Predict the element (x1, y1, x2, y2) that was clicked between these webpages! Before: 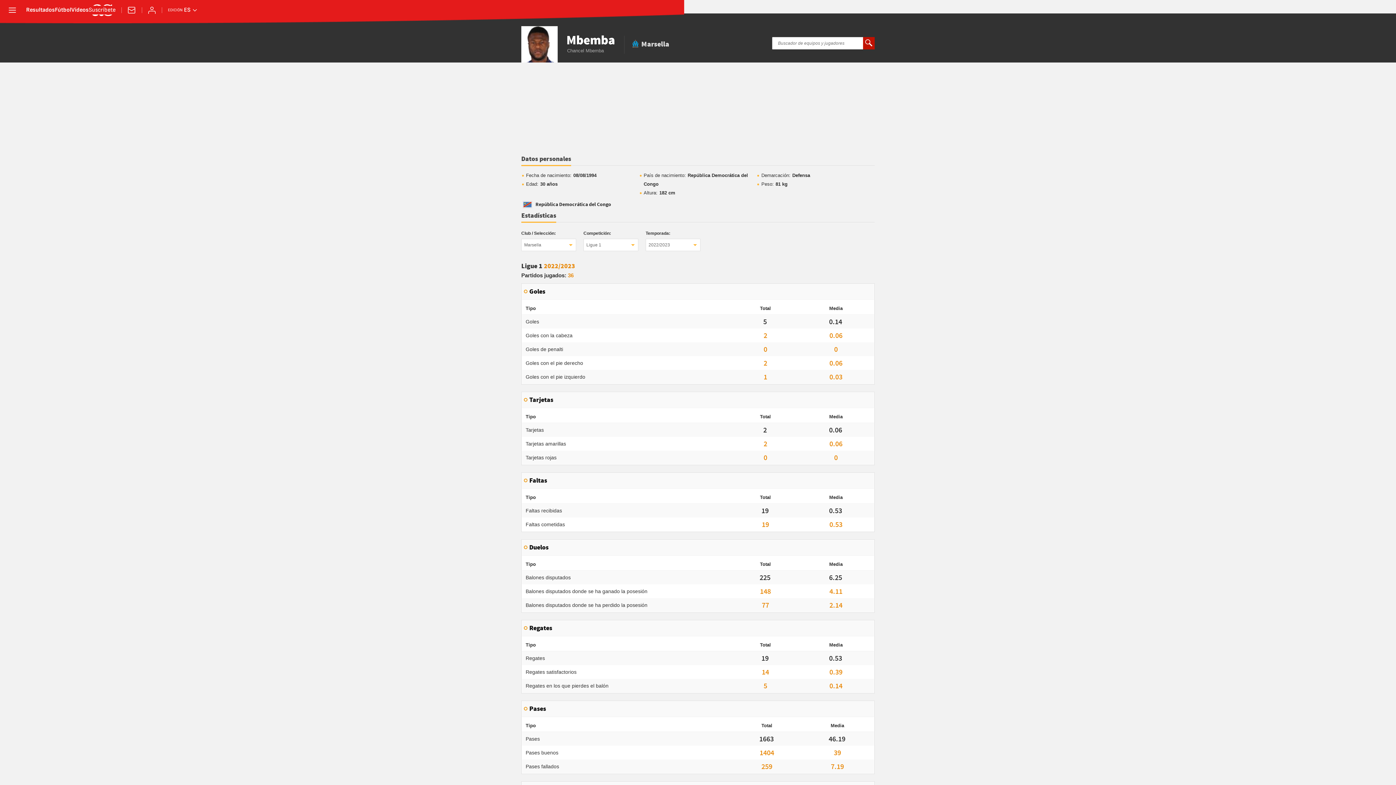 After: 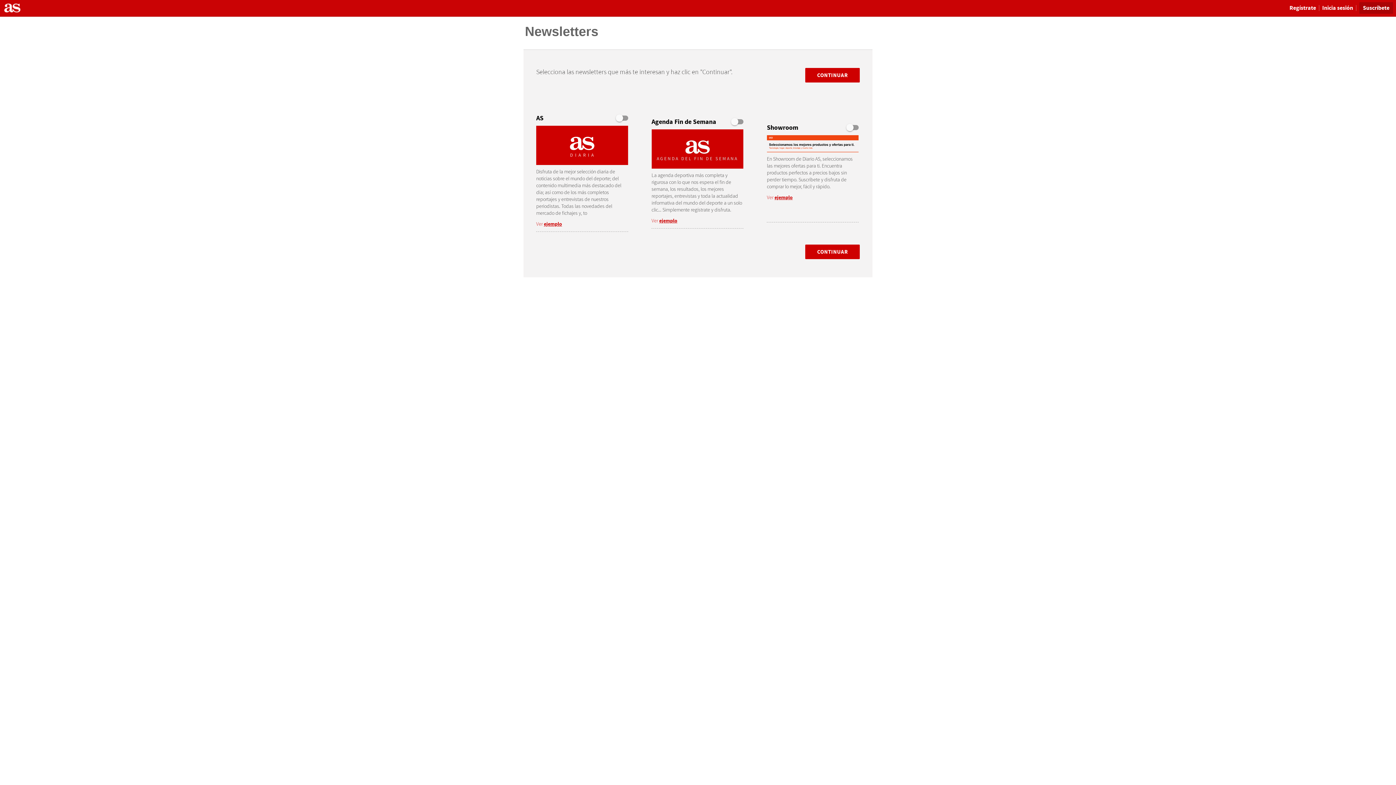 Action: label: Newsletter bbox: (127, 5, 136, 14)